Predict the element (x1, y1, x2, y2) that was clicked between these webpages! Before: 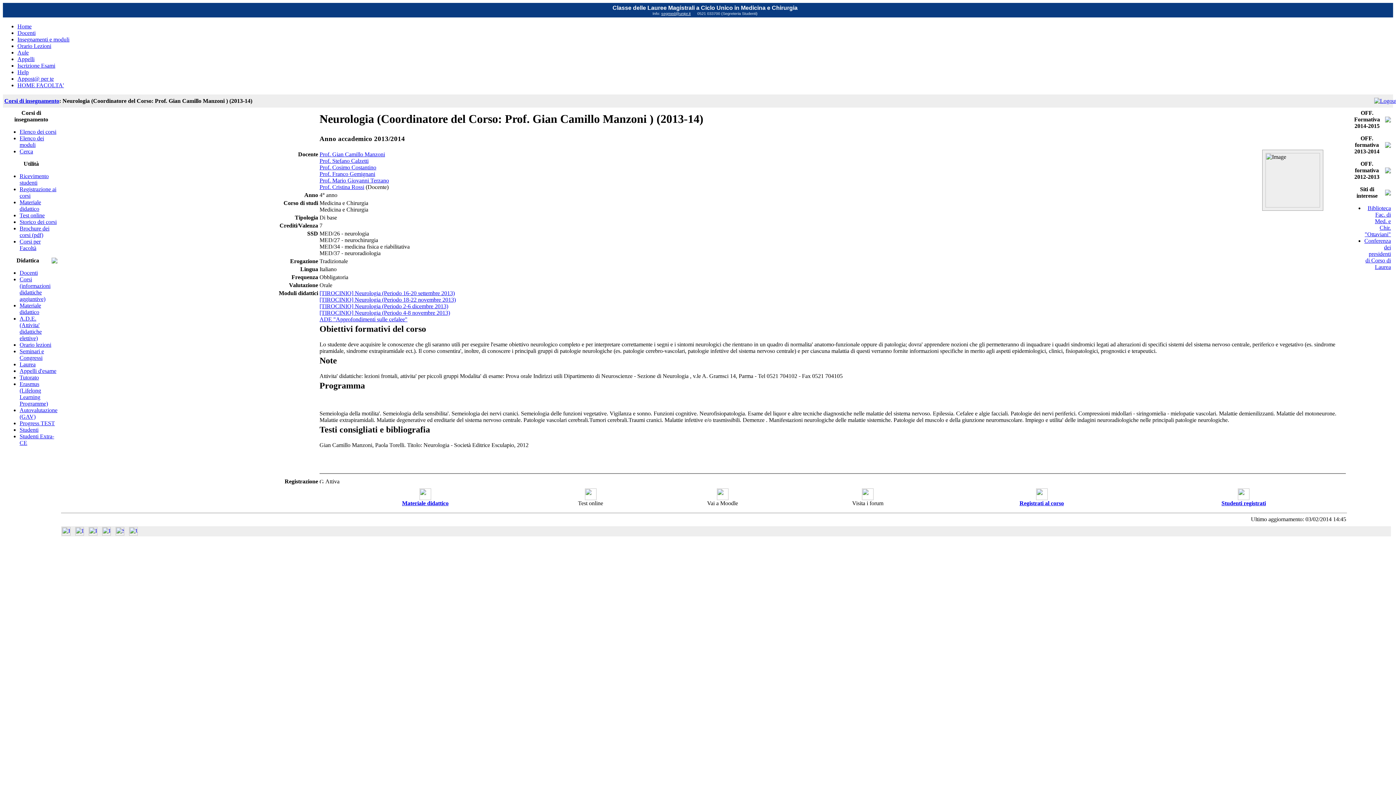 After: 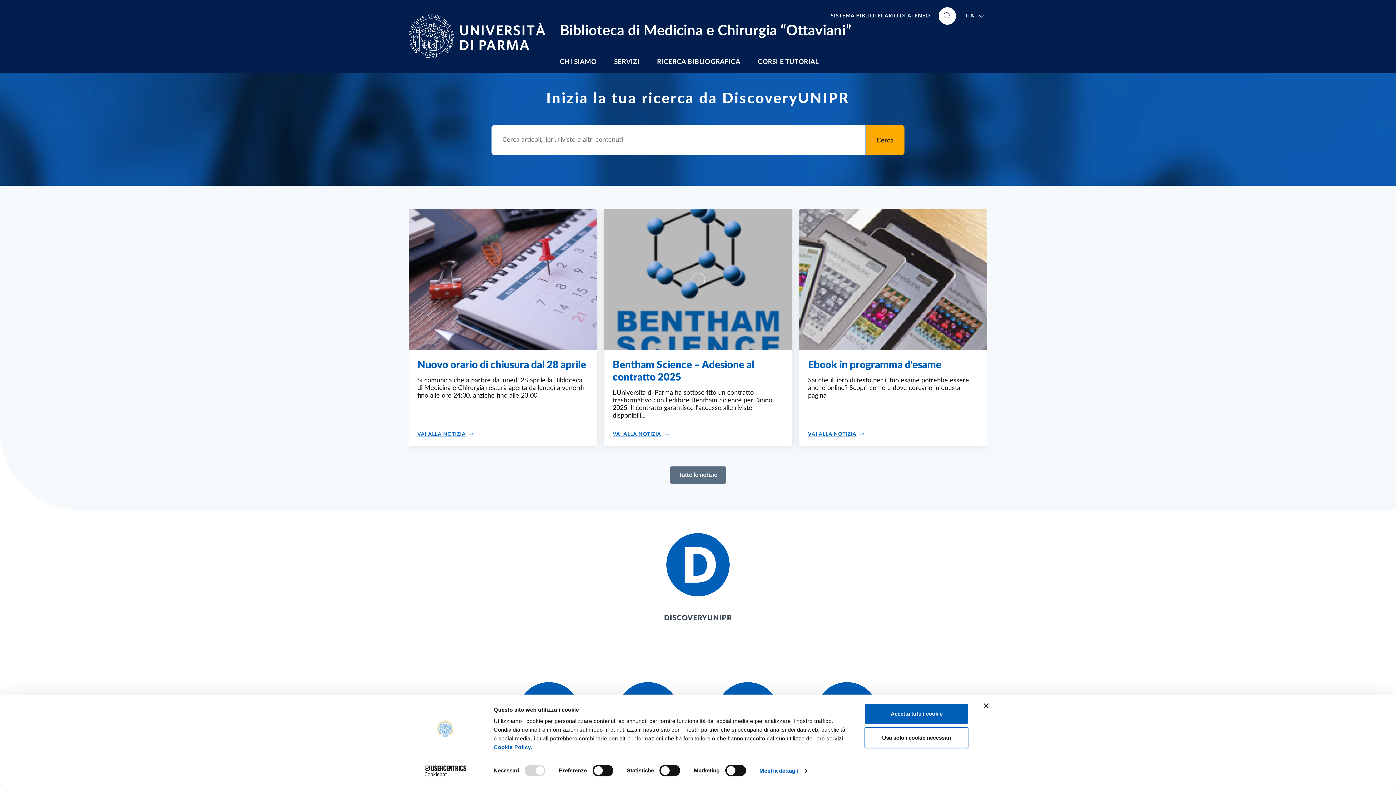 Action: label: Biblioteca Fac. di Med. e Chir. "Ottaviani" bbox: (1365, 205, 1391, 237)